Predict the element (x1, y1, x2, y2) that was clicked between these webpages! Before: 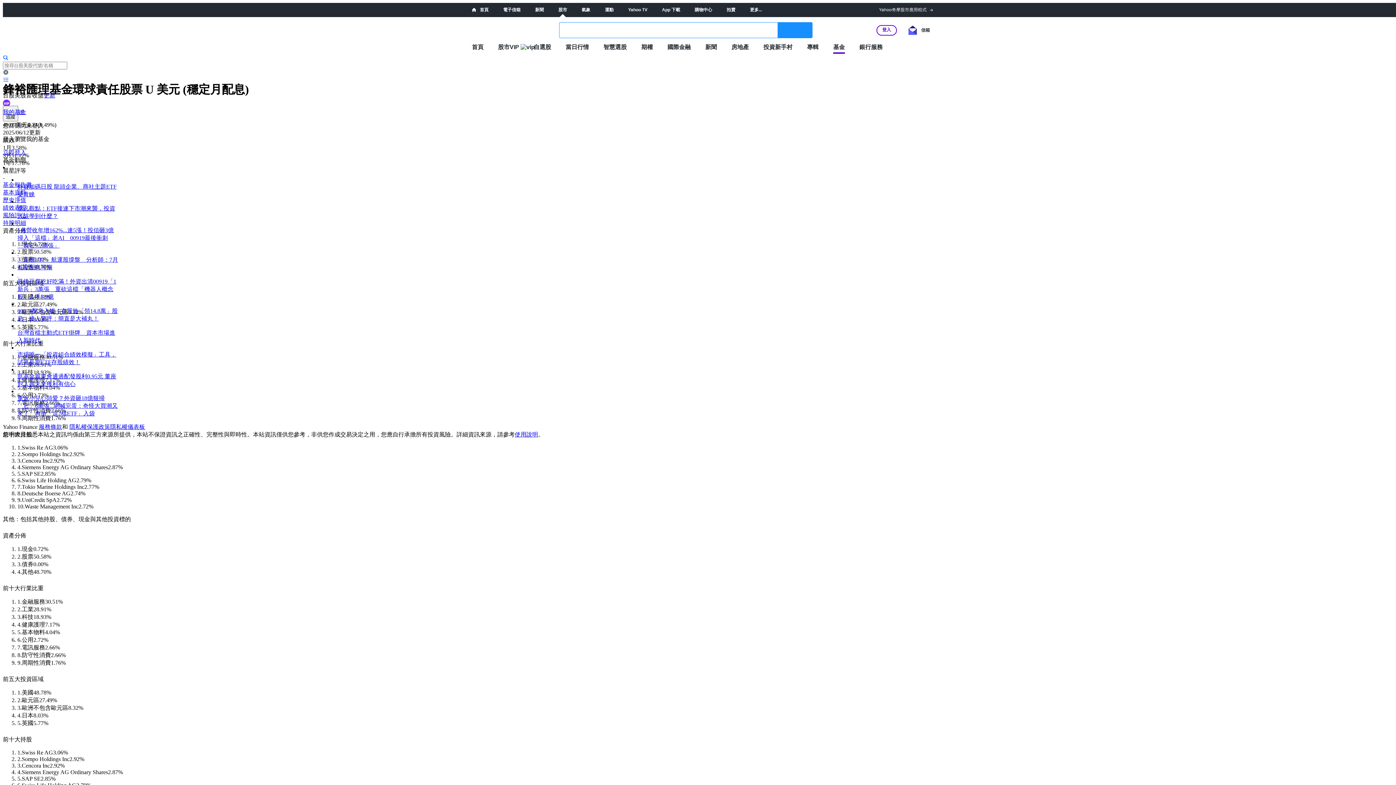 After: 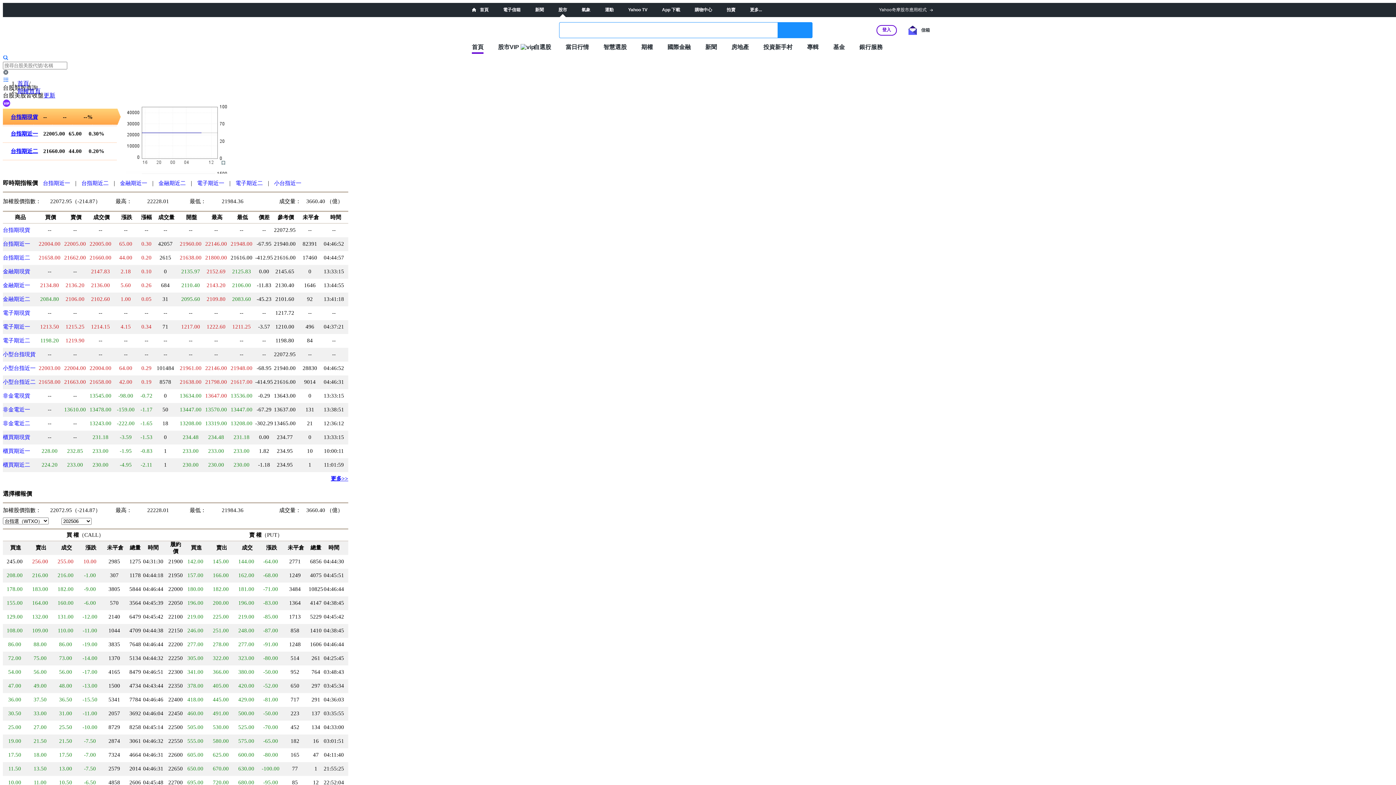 Action: bbox: (641, 43, 653, 50) label: 期權